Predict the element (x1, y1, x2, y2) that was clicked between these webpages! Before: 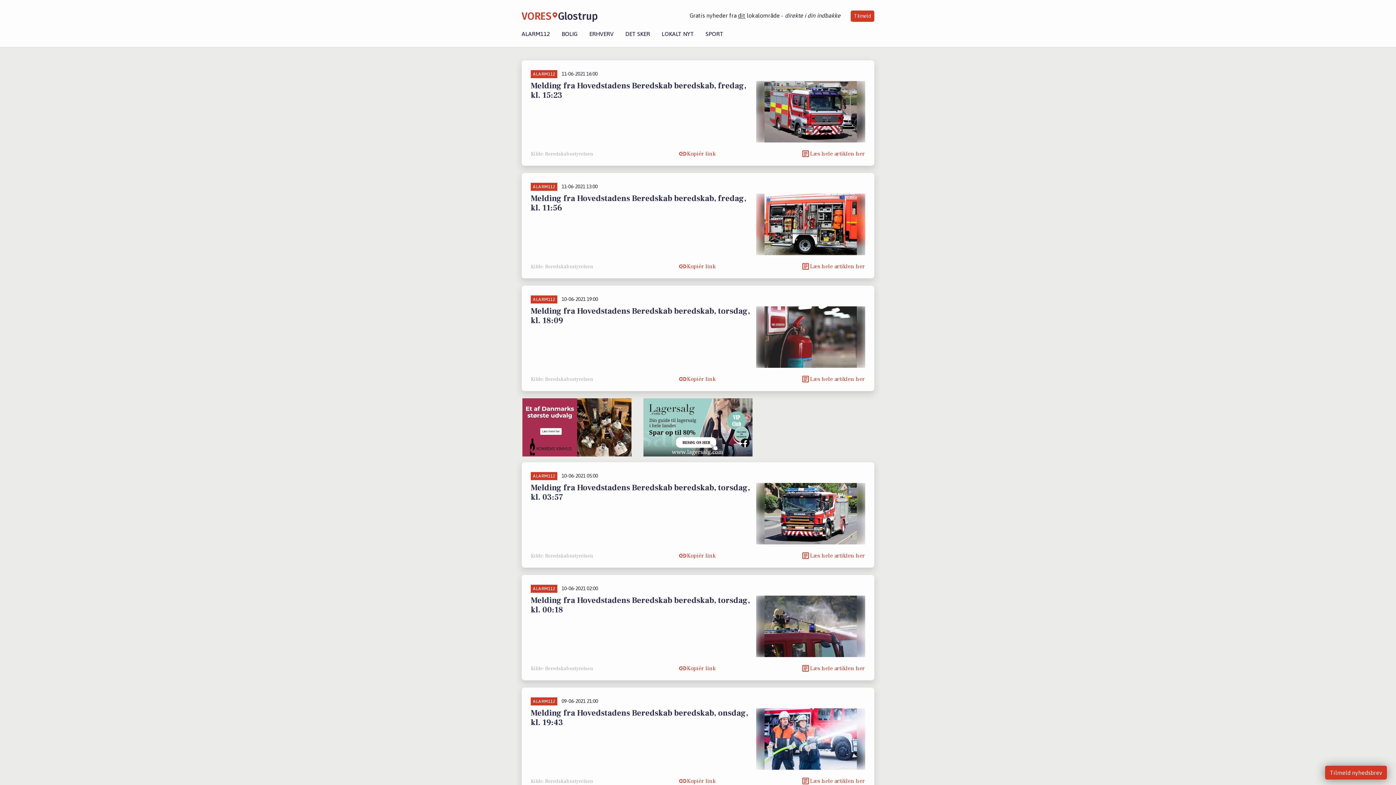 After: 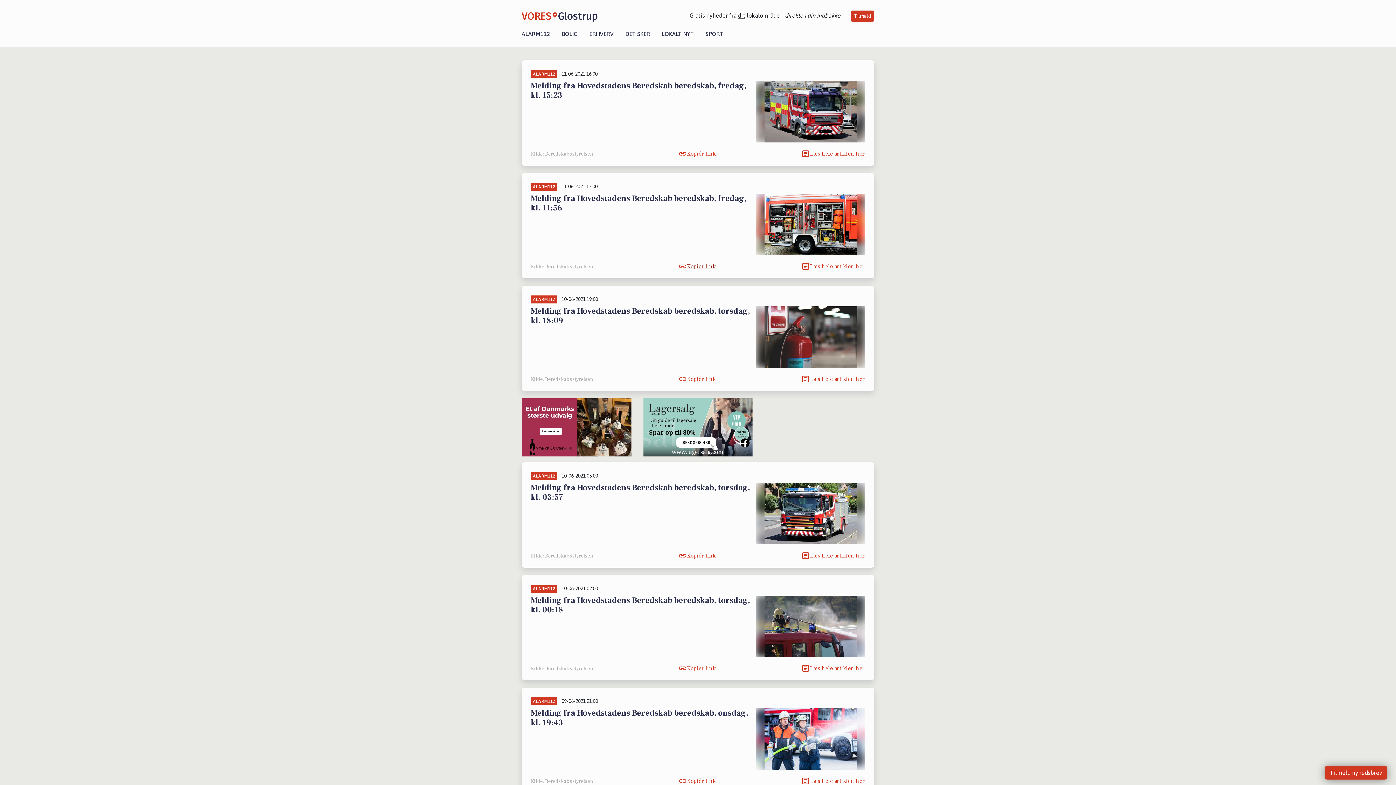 Action: label: Kopiér link bbox: (678, 258, 716, 274)